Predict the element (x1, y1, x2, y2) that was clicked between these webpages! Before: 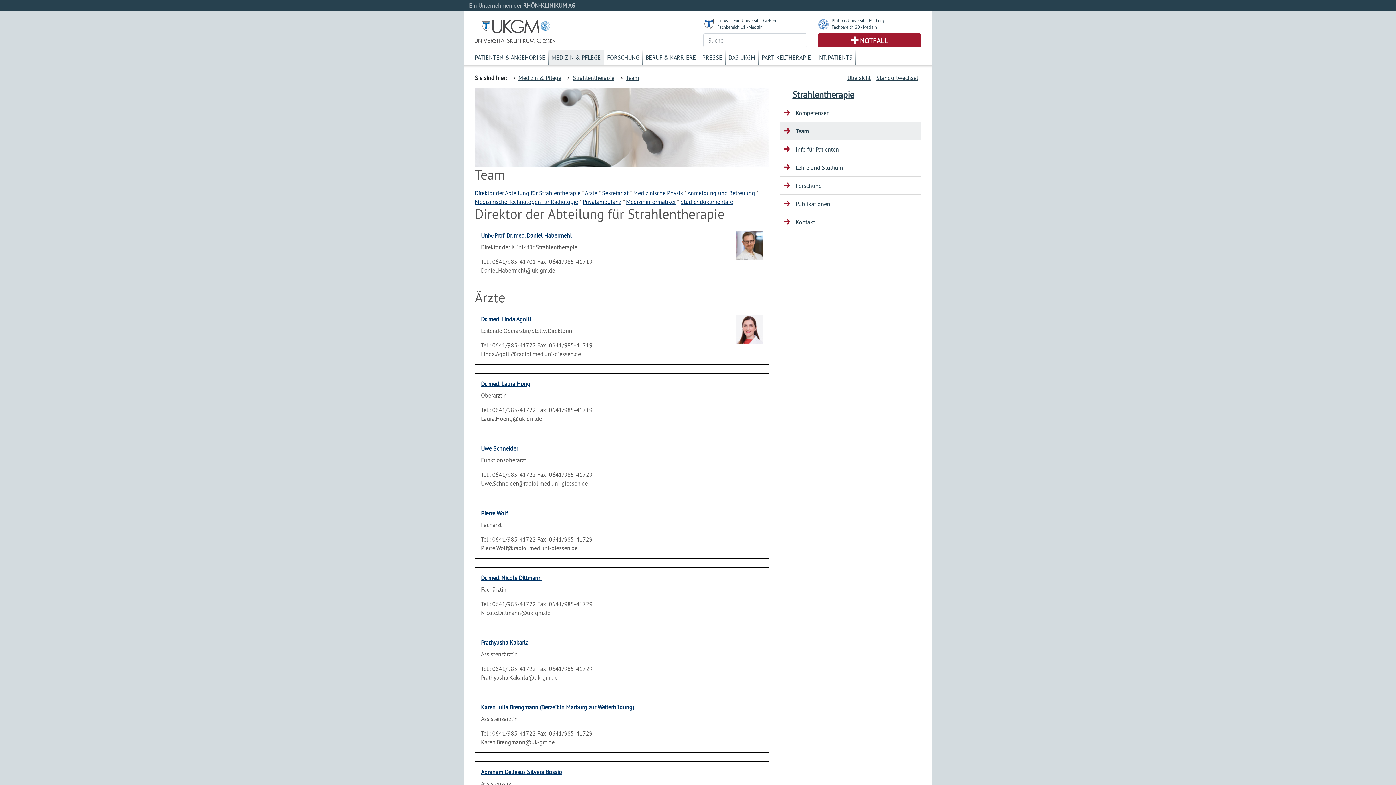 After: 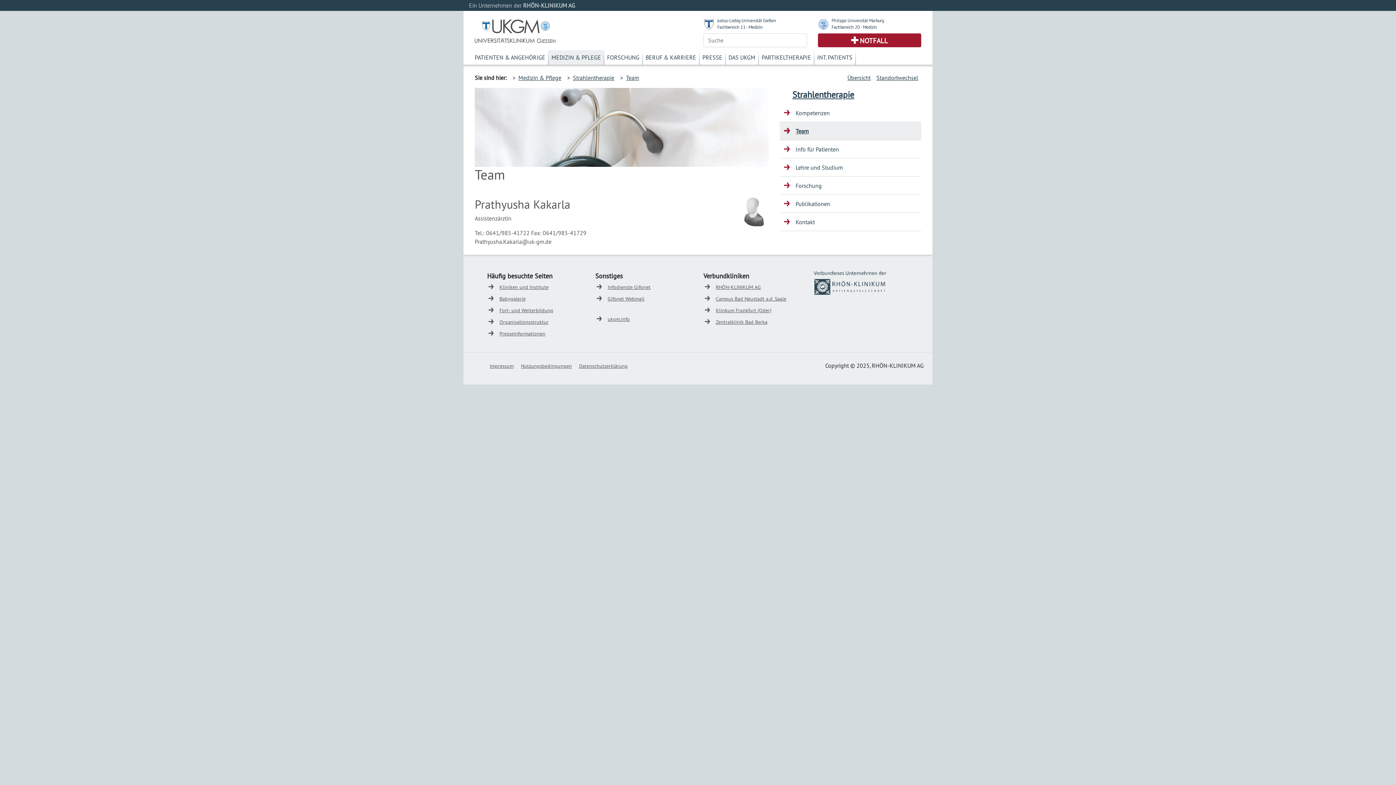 Action: label: Prathyusha Kakarla bbox: (481, 639, 528, 646)